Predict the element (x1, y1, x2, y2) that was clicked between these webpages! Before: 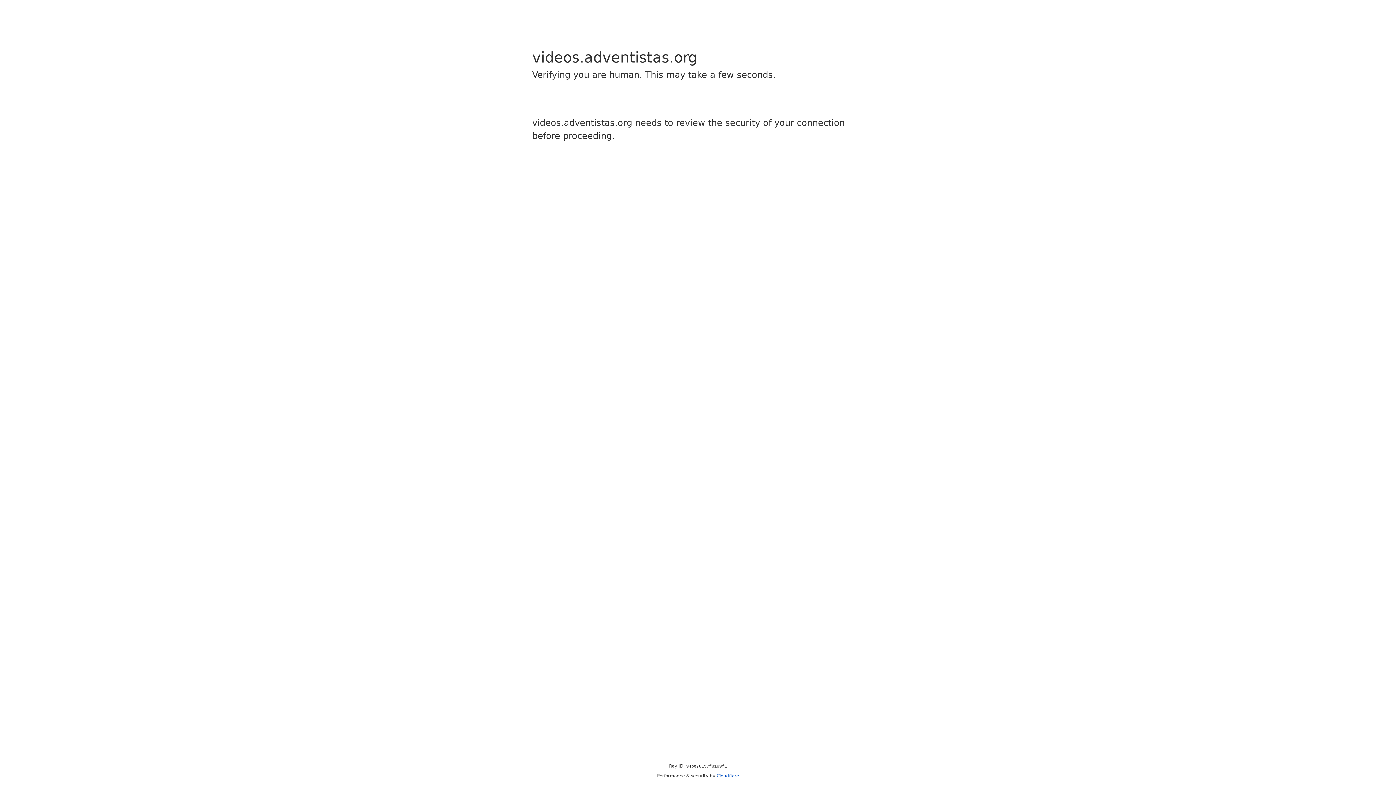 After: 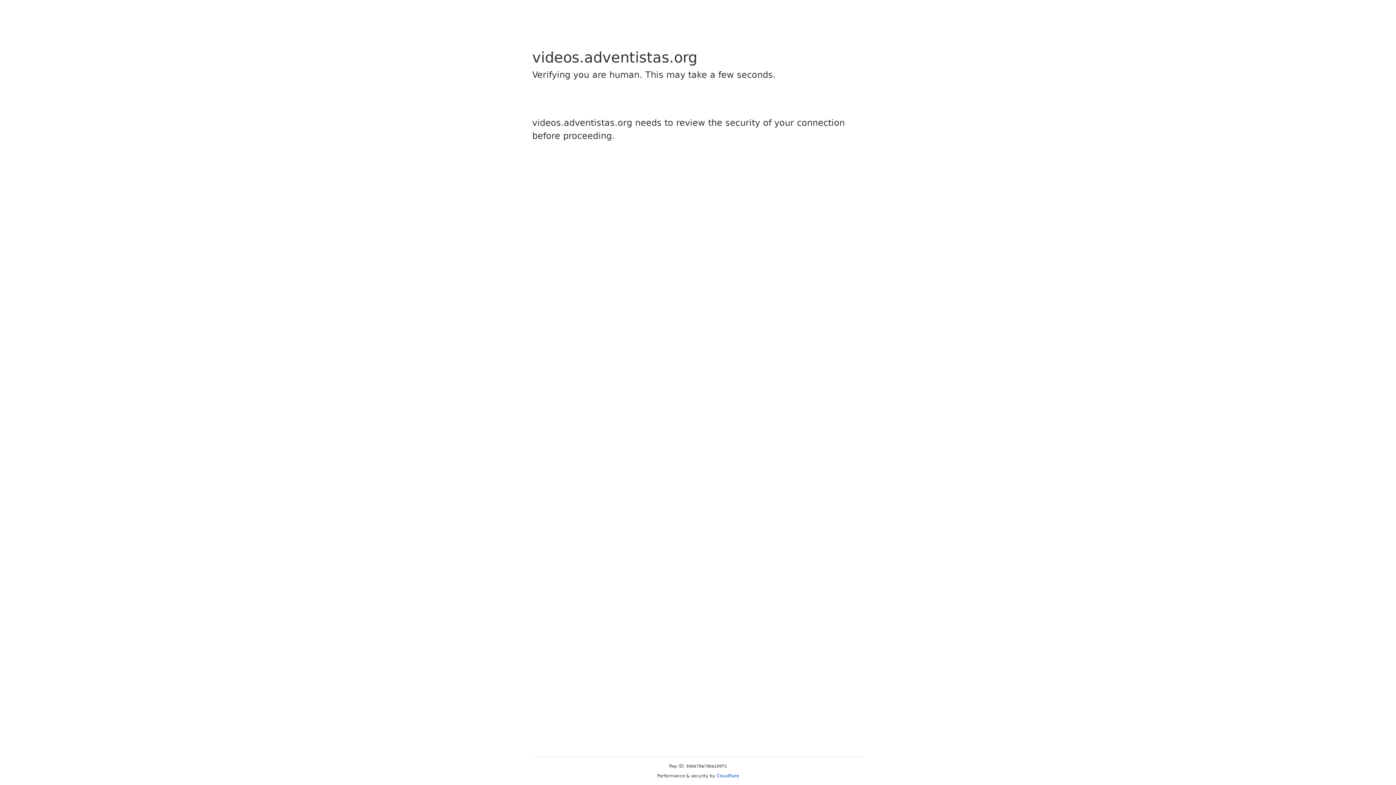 Action: bbox: (716, 773, 739, 778) label: Cloudflare